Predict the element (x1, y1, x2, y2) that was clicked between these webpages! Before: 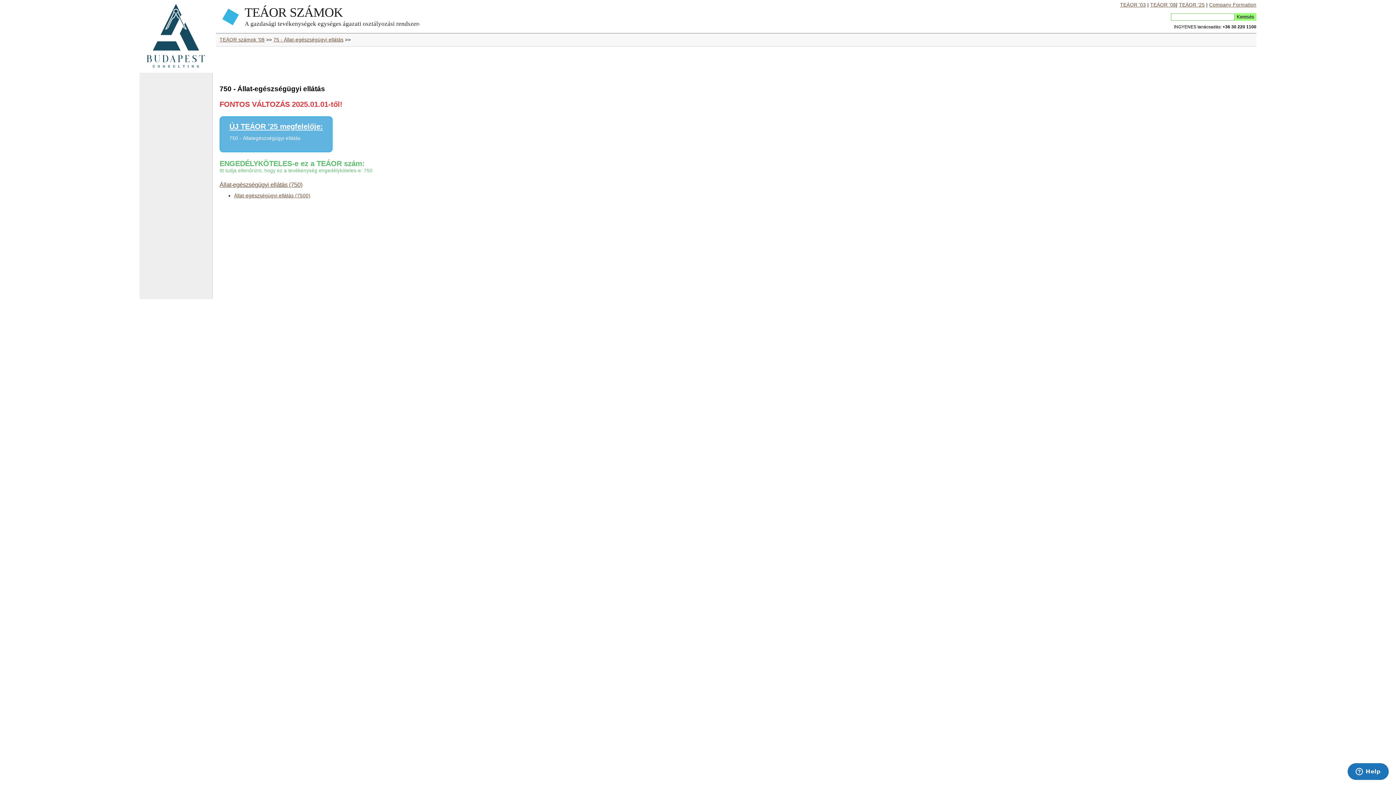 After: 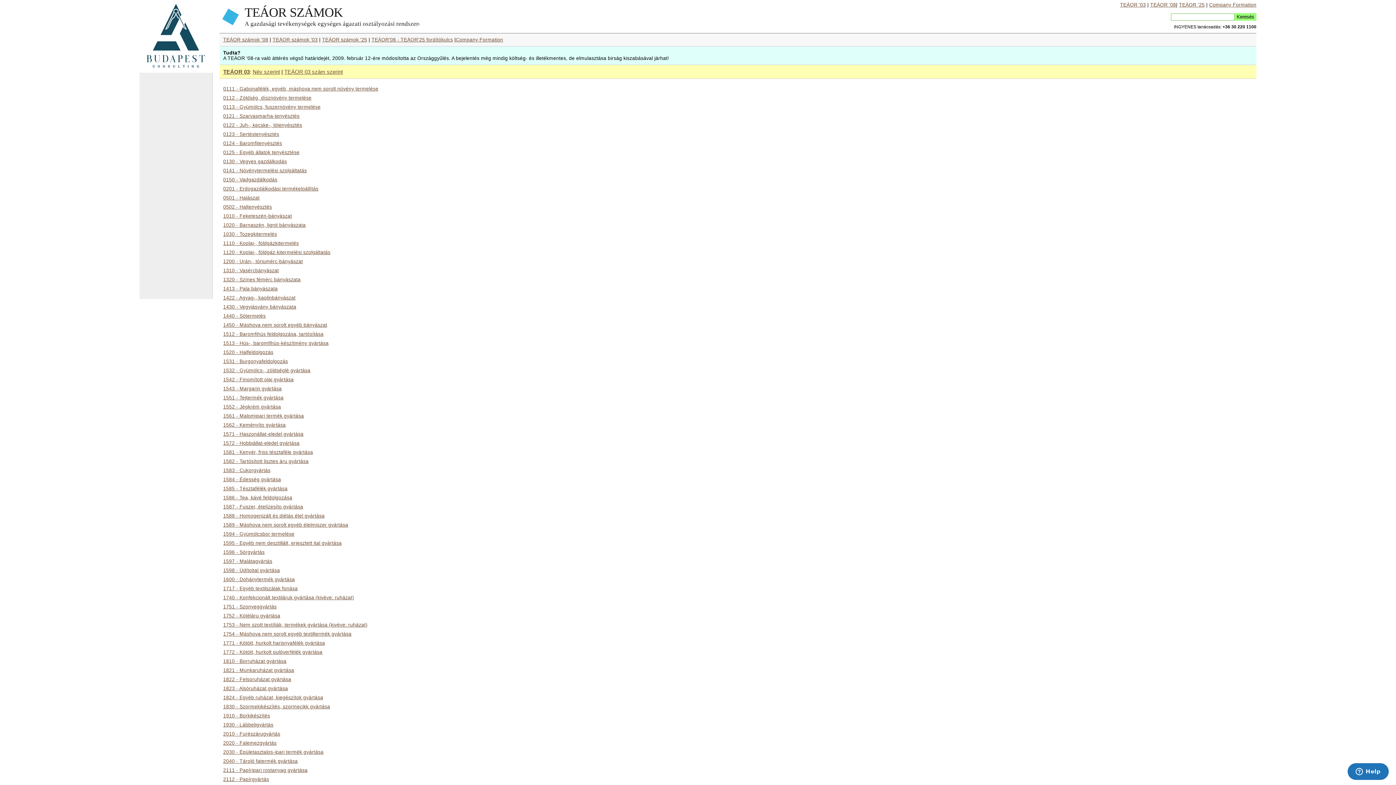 Action: label: TEÁOR '03 bbox: (1120, 2, 1146, 7)